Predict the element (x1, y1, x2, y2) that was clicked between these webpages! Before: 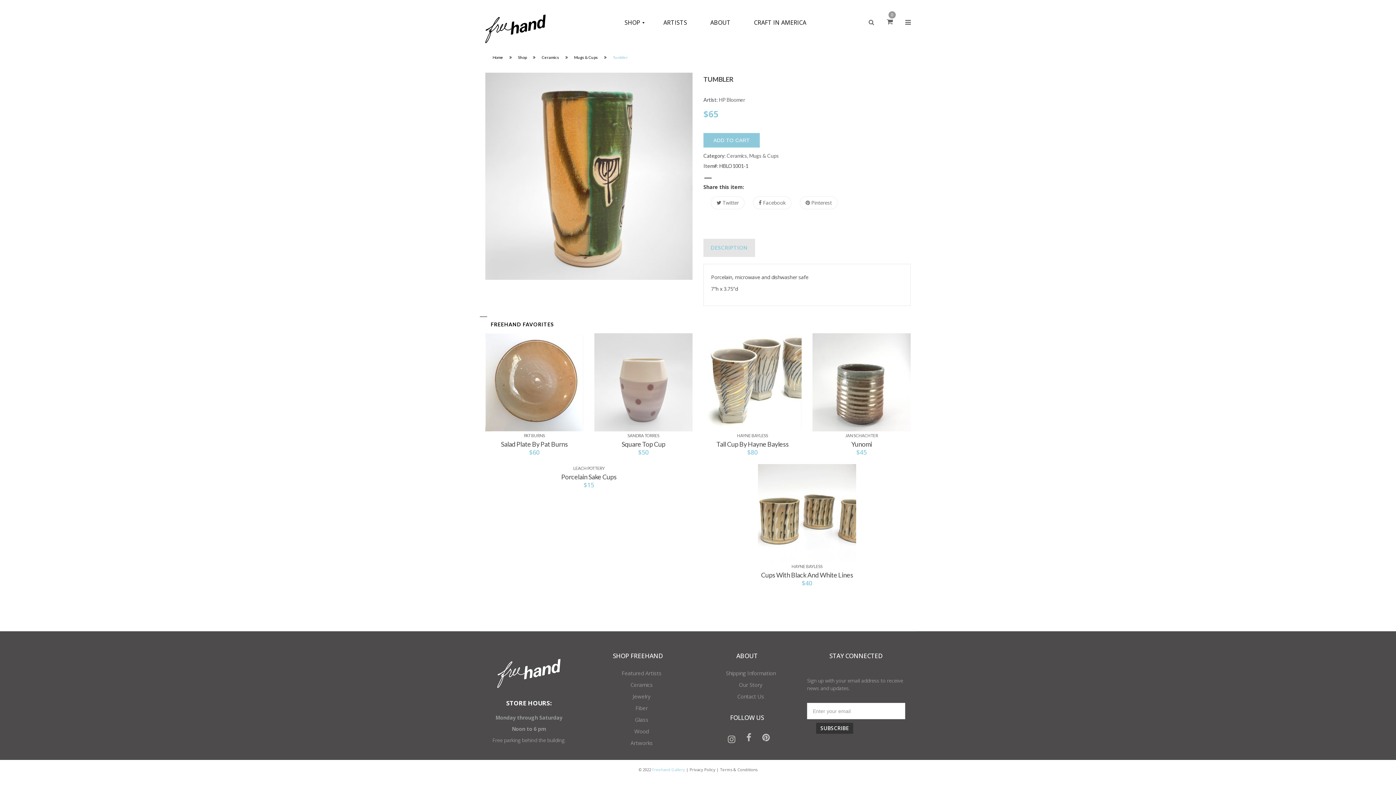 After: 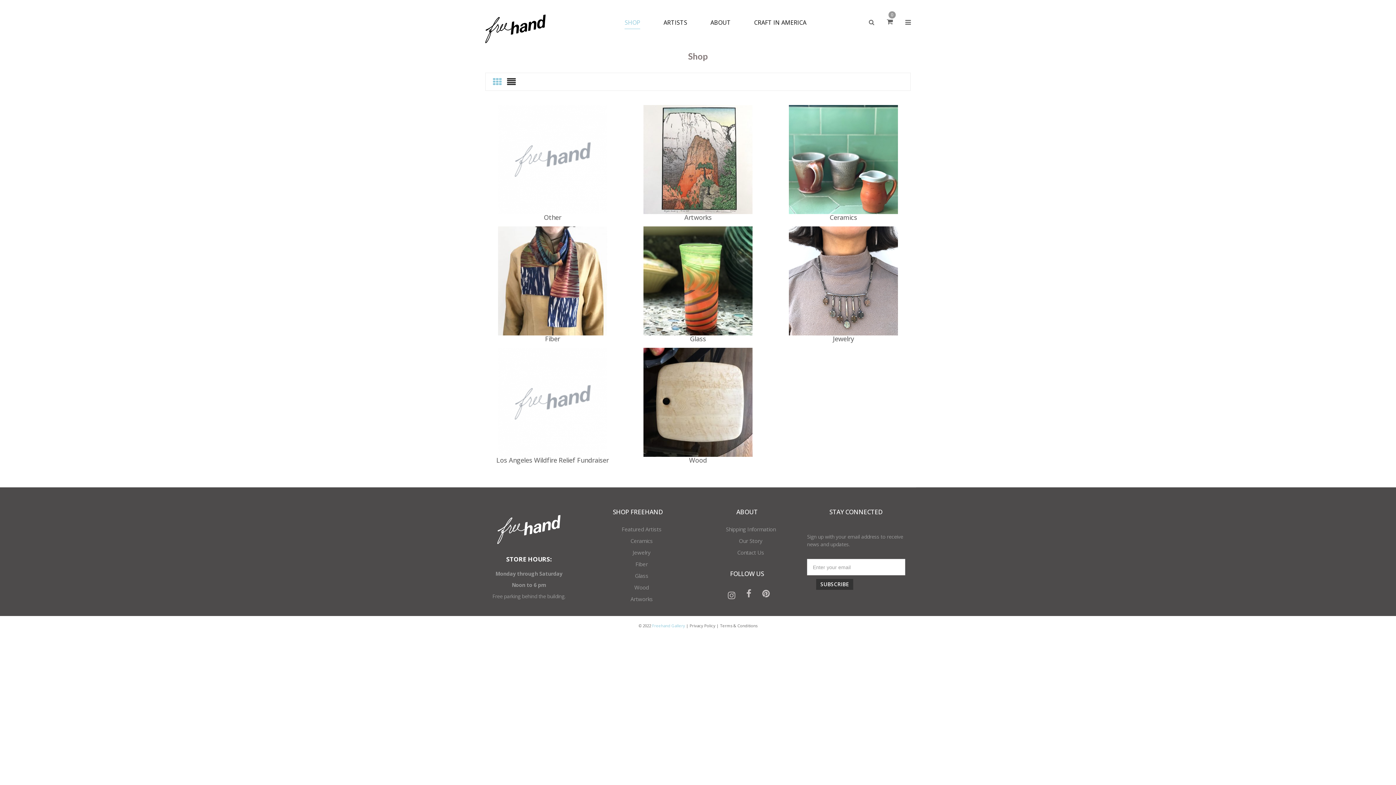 Action: label: Shop bbox: (518, 54, 526, 59)